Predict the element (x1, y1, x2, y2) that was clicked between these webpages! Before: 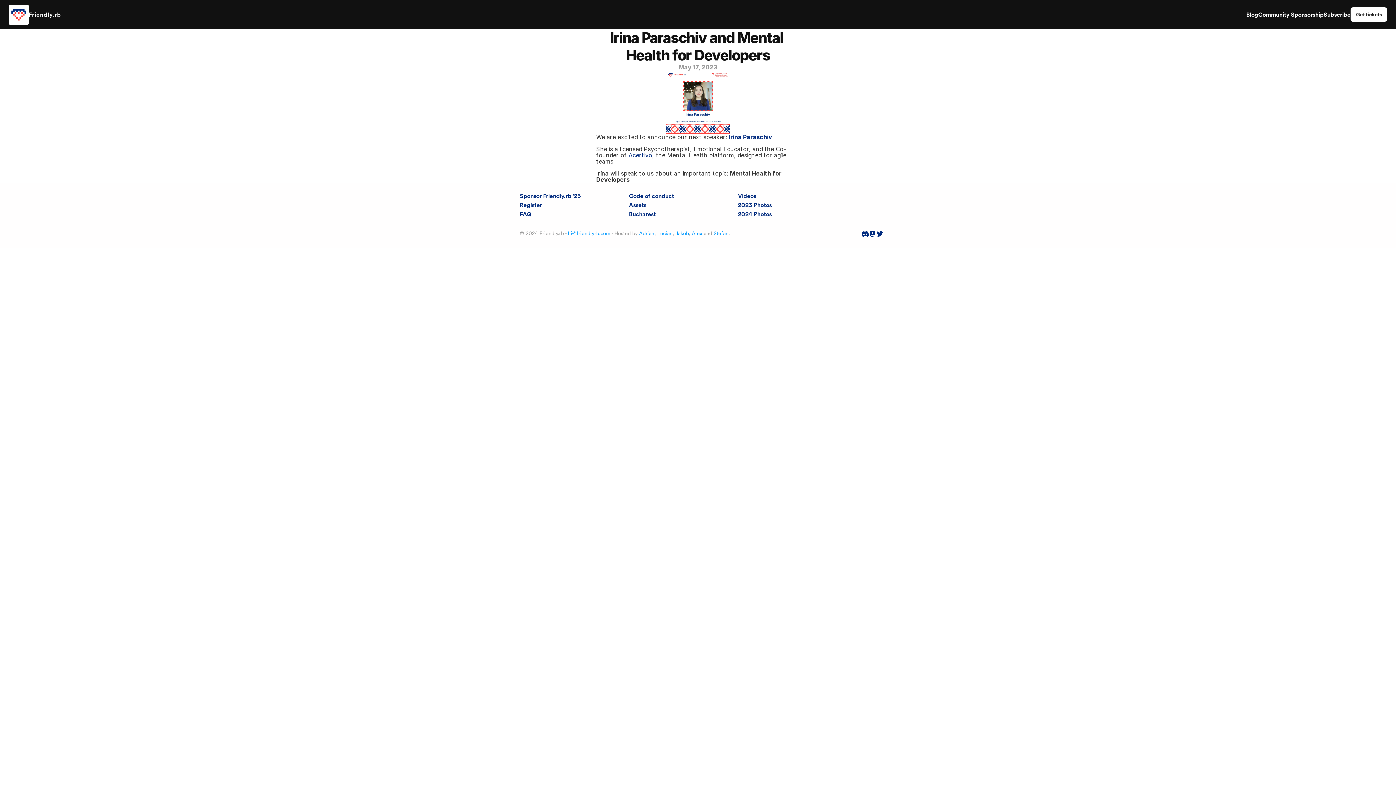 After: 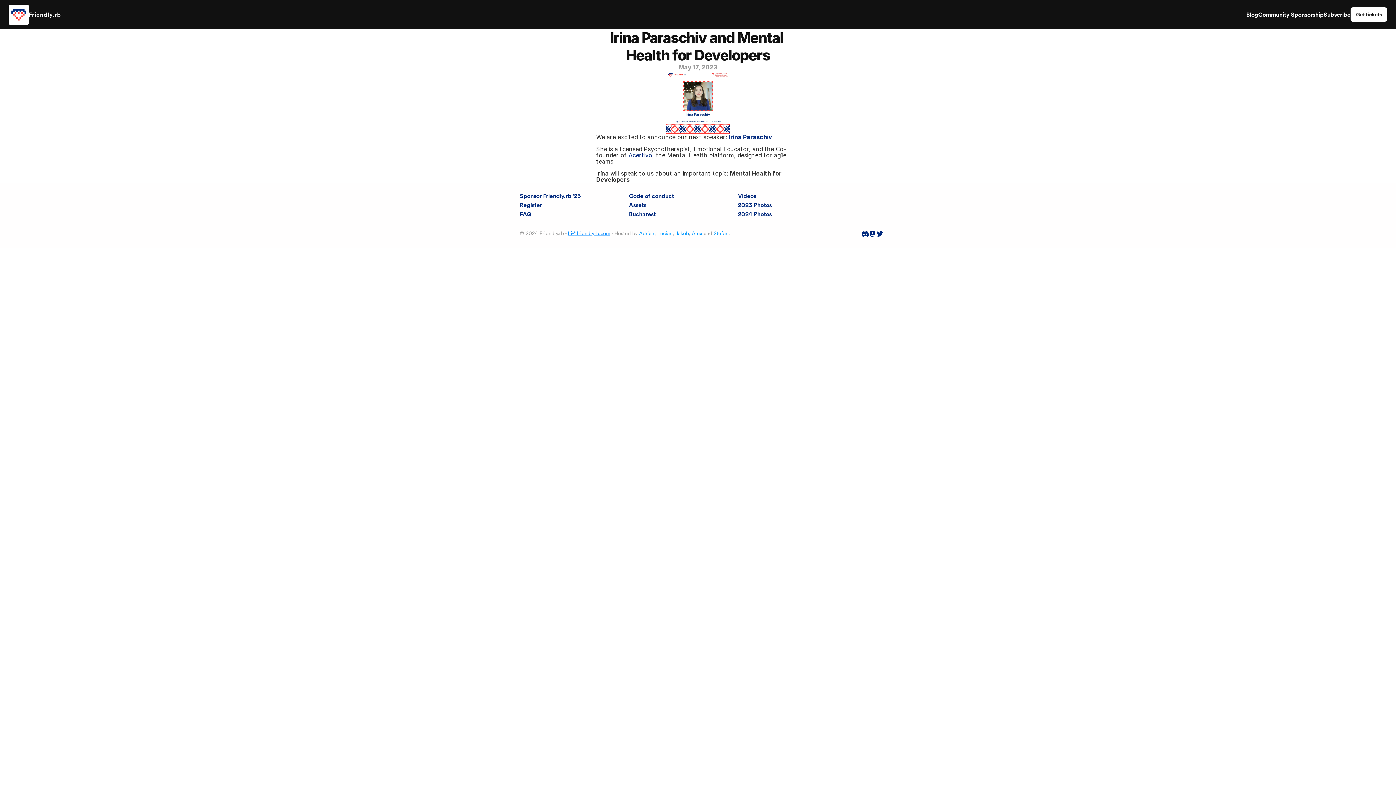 Action: label: hi@friendlyrb.com bbox: (568, 230, 610, 236)